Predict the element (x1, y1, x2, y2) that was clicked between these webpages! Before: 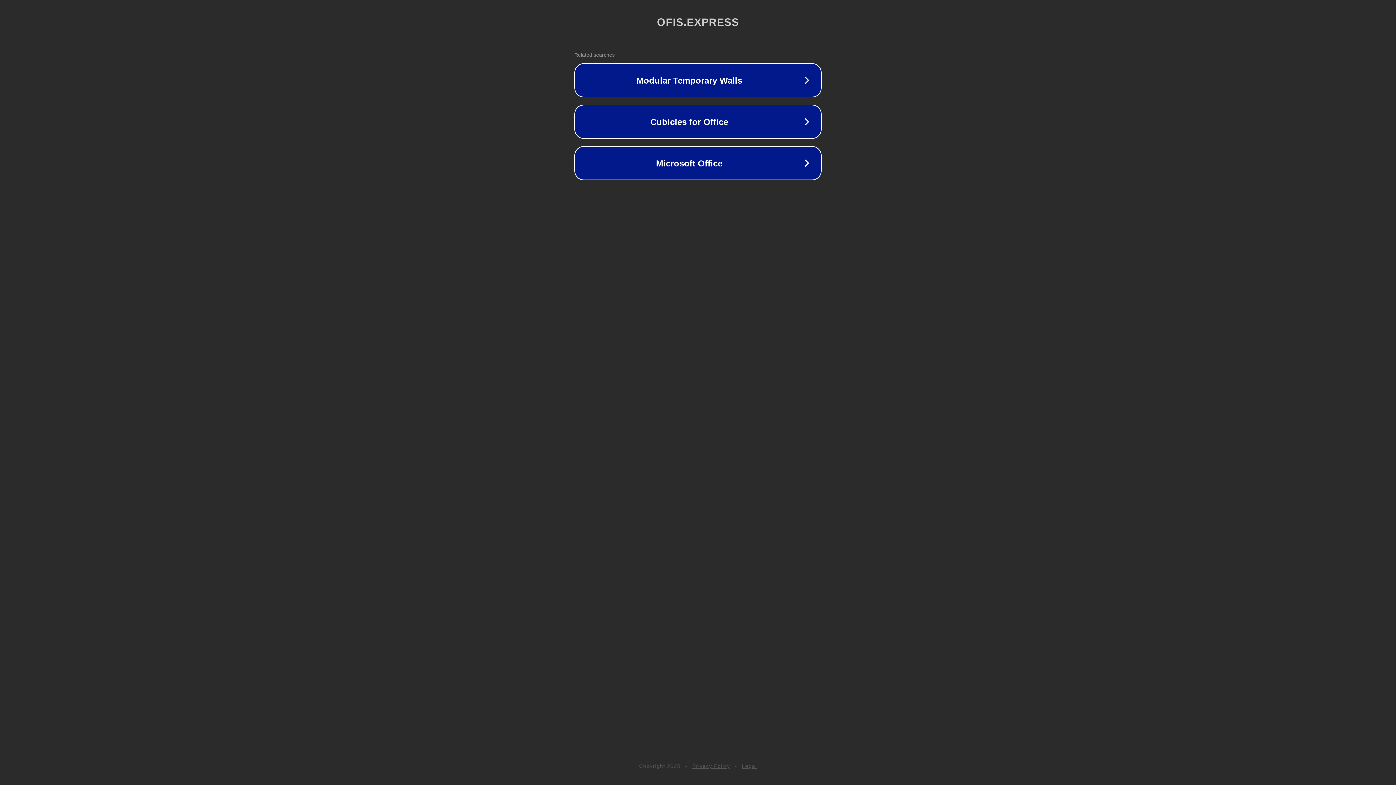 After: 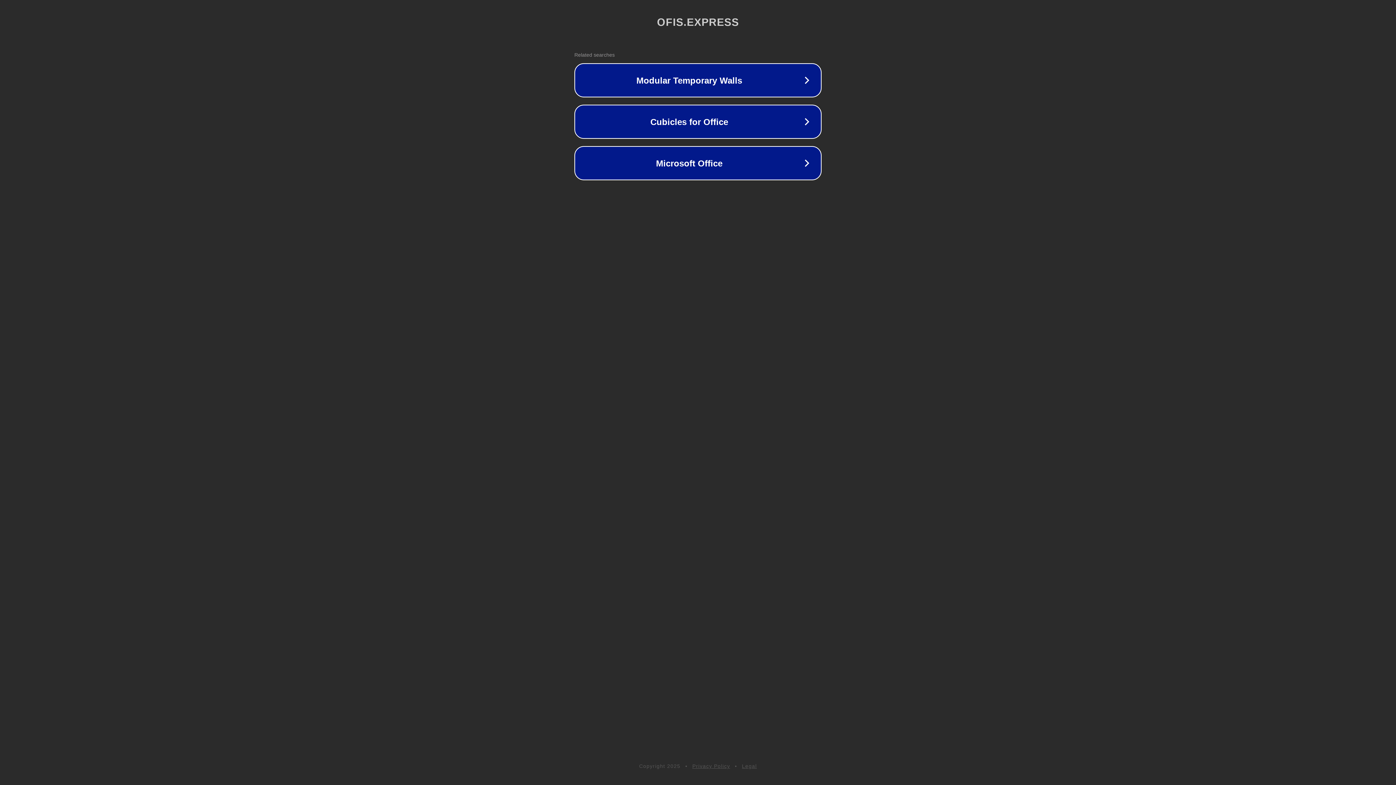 Action: bbox: (692, 763, 730, 769) label: Privacy Policy